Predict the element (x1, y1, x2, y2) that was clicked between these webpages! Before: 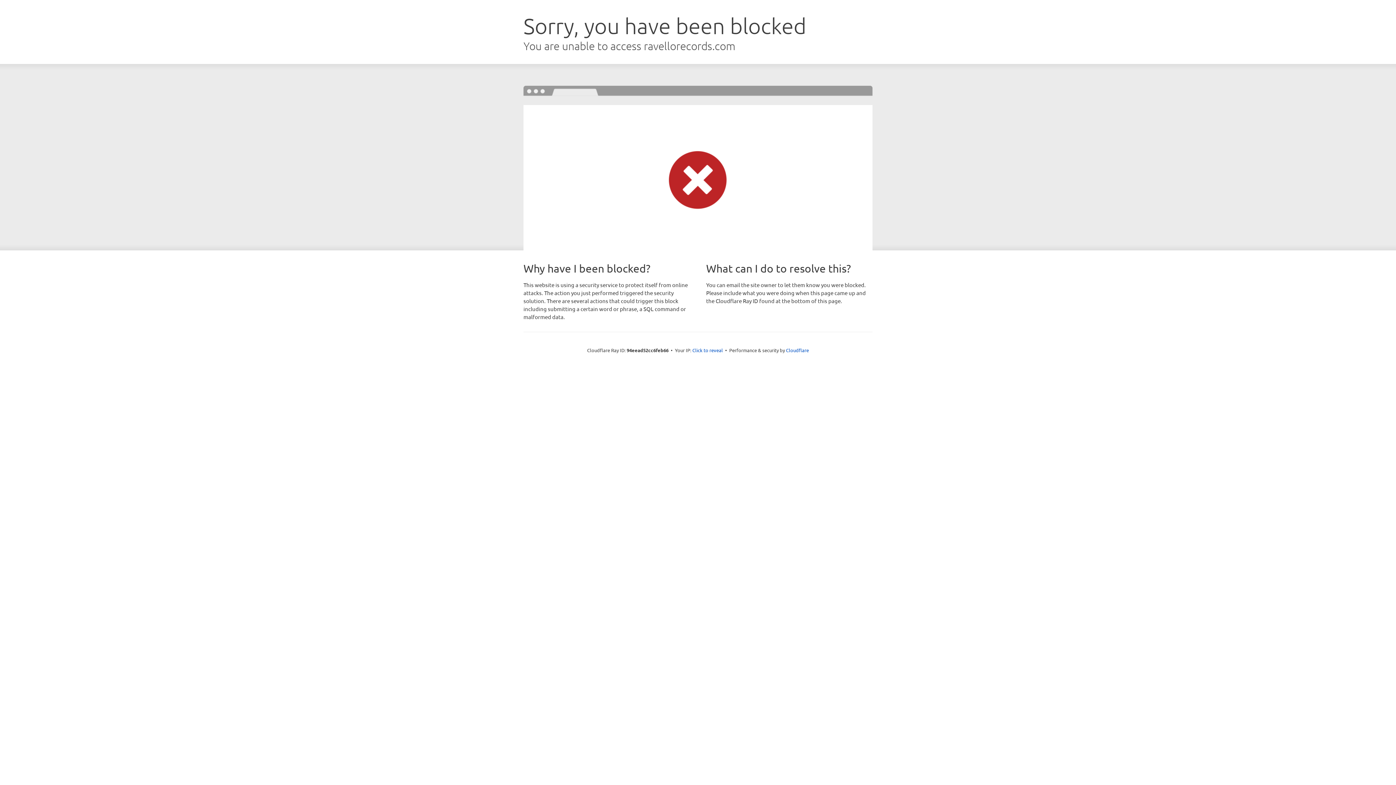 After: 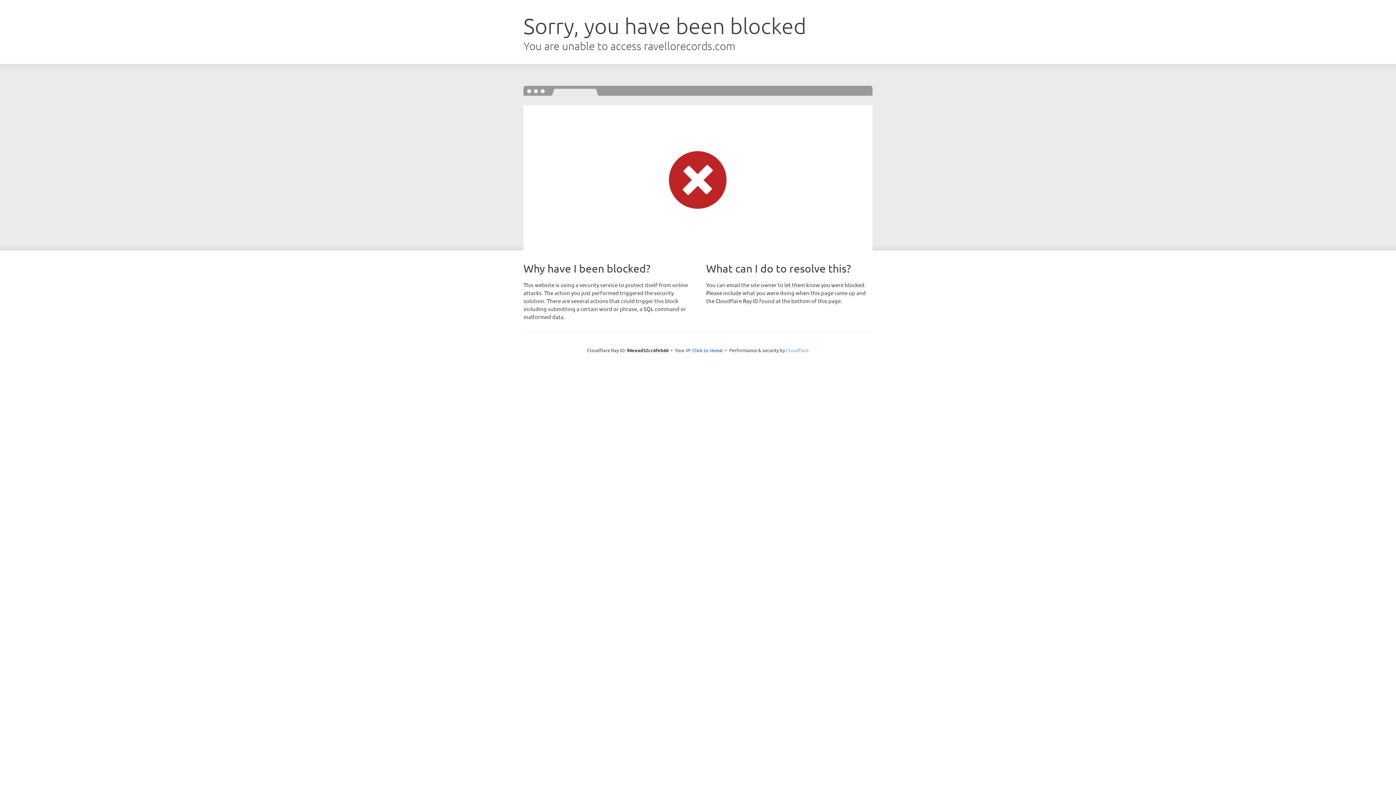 Action: bbox: (786, 347, 809, 353) label: Cloudflare